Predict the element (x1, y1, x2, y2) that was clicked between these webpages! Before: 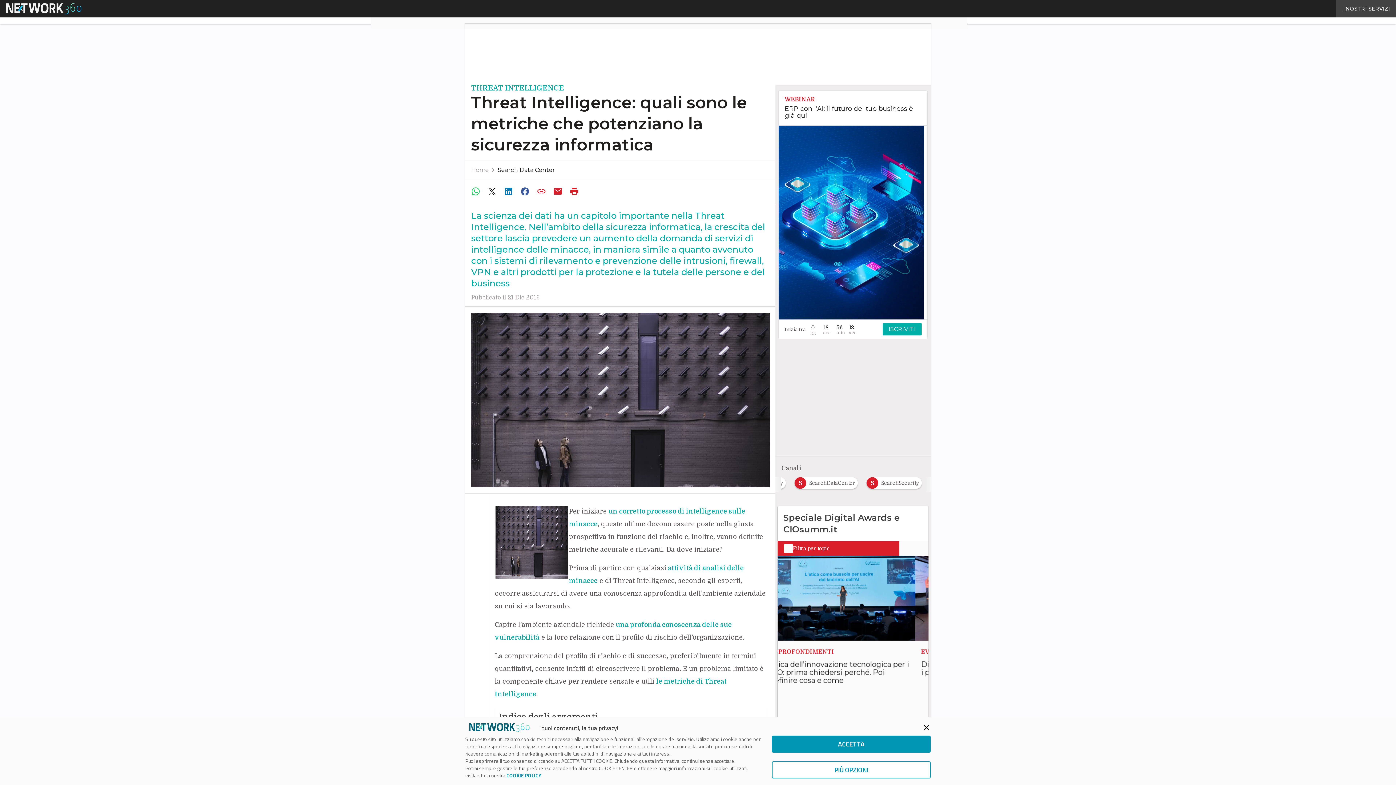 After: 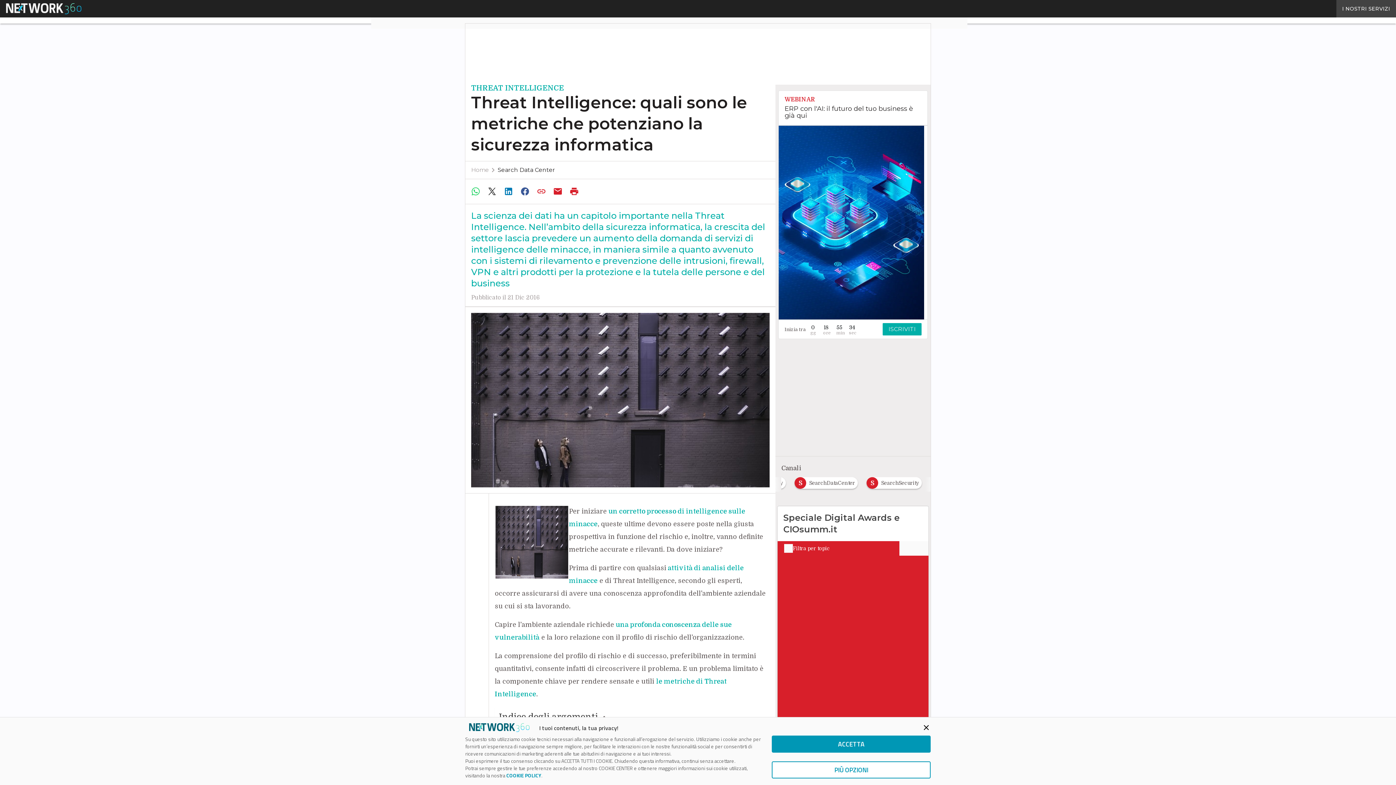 Action: bbox: (566, 184, 583, 198)